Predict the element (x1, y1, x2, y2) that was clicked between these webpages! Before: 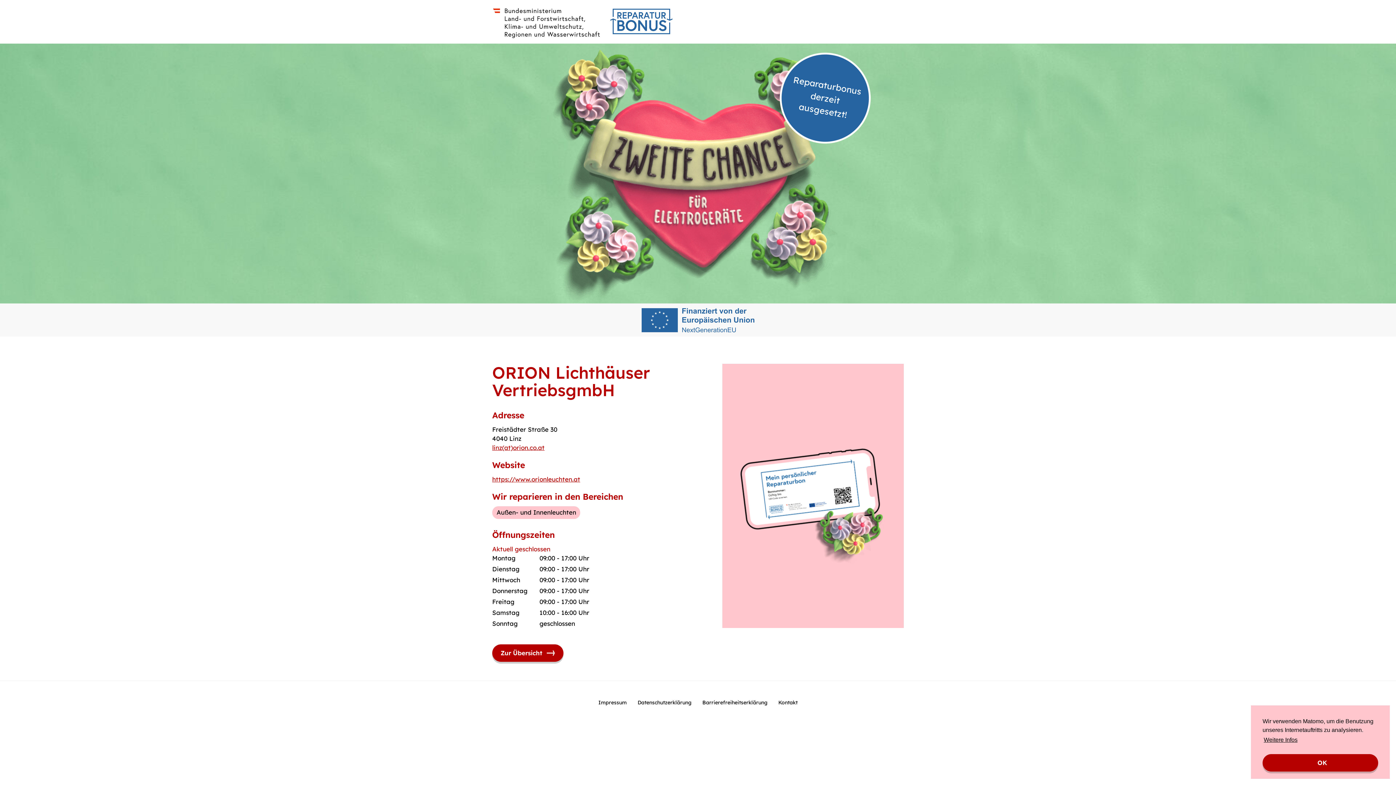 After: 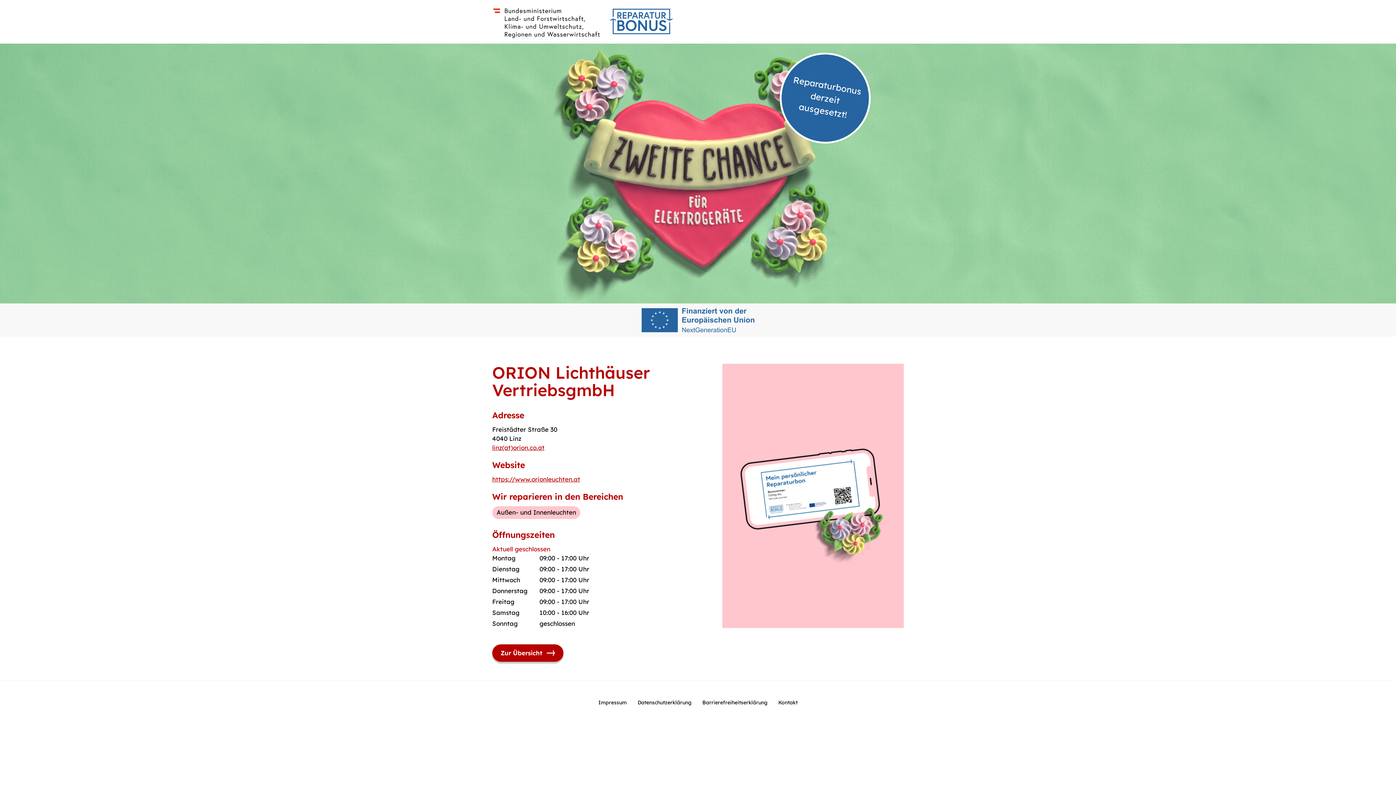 Action: bbox: (1262, 754, 1378, 772) label: dismiss cookie message